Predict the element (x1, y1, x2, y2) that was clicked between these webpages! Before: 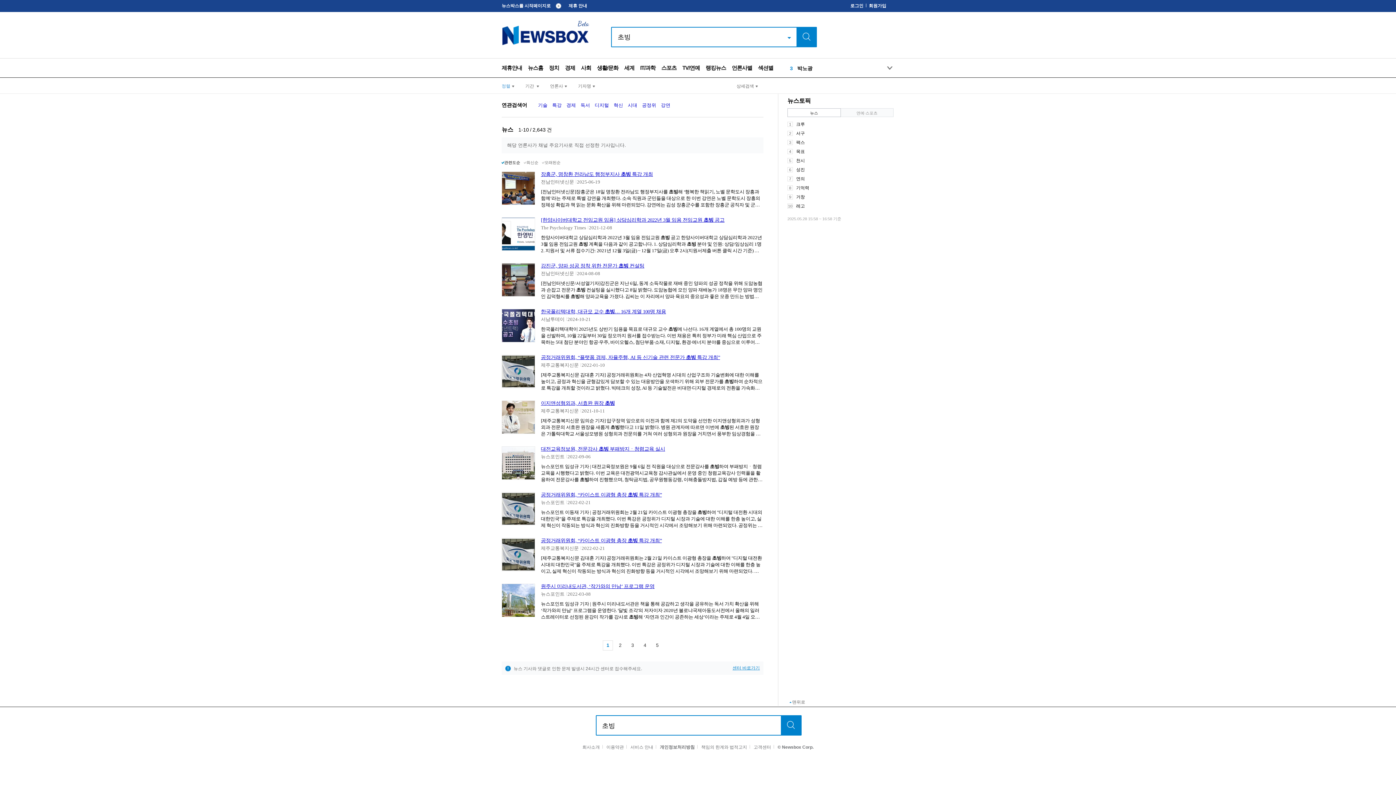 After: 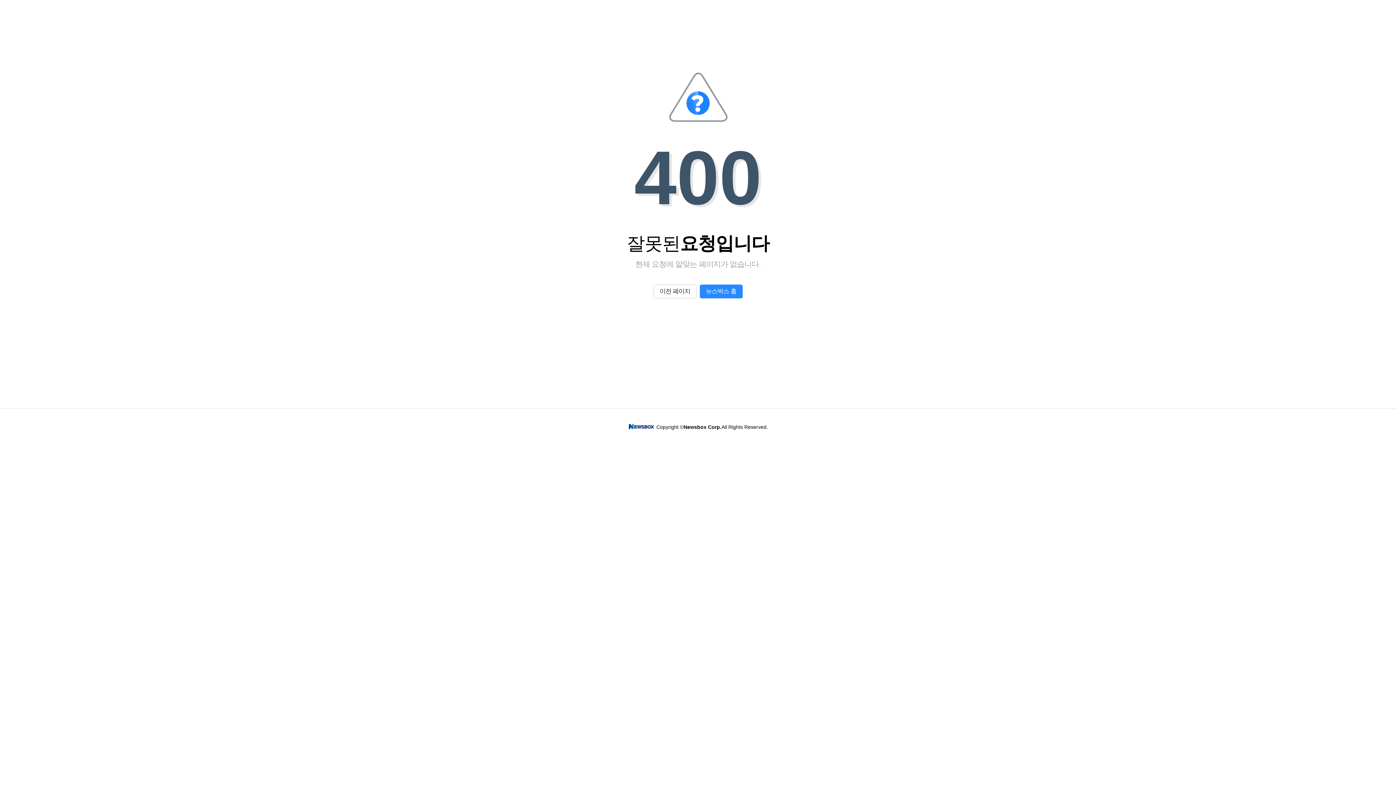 Action: bbox: (566, 102, 576, 108) label: 경제